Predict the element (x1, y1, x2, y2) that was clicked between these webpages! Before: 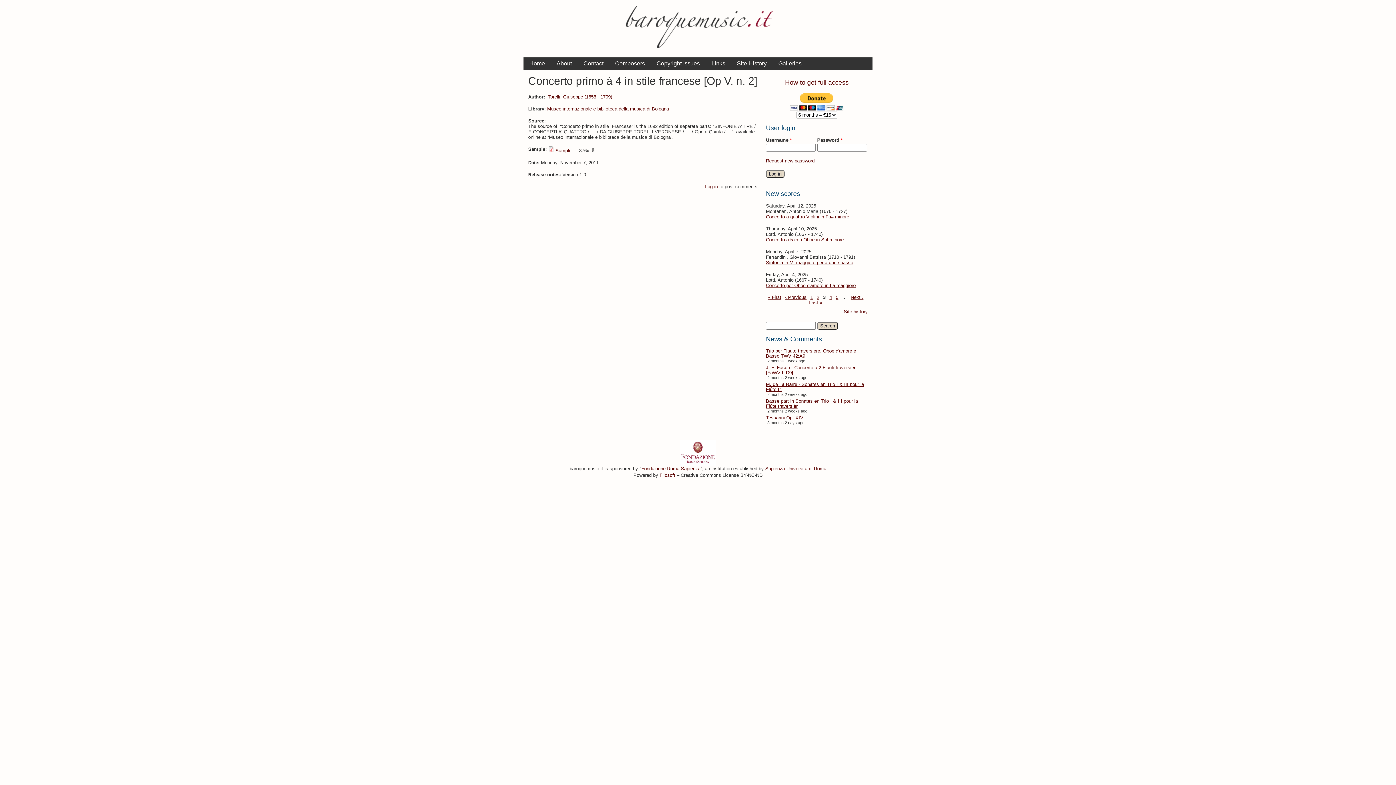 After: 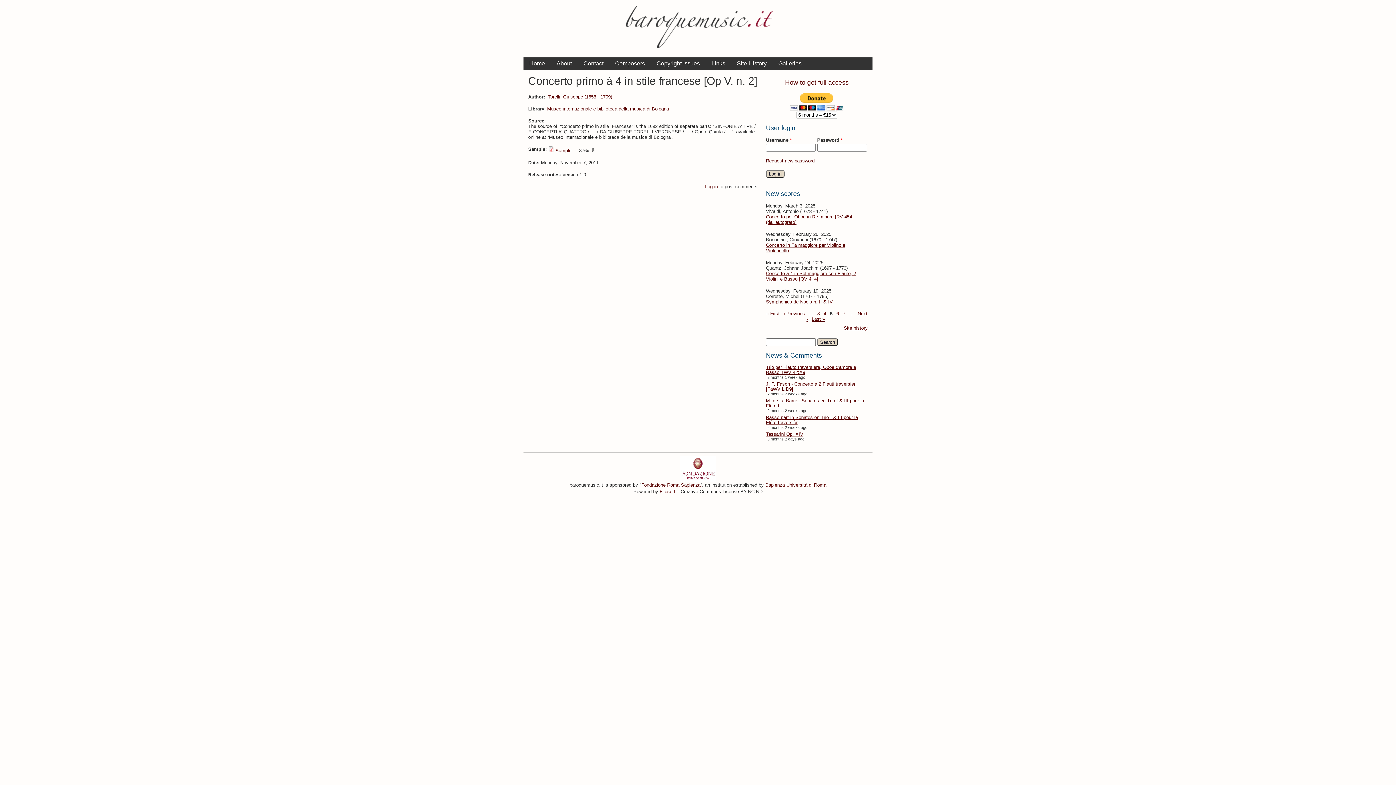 Action: bbox: (836, 294, 838, 300) label: 5